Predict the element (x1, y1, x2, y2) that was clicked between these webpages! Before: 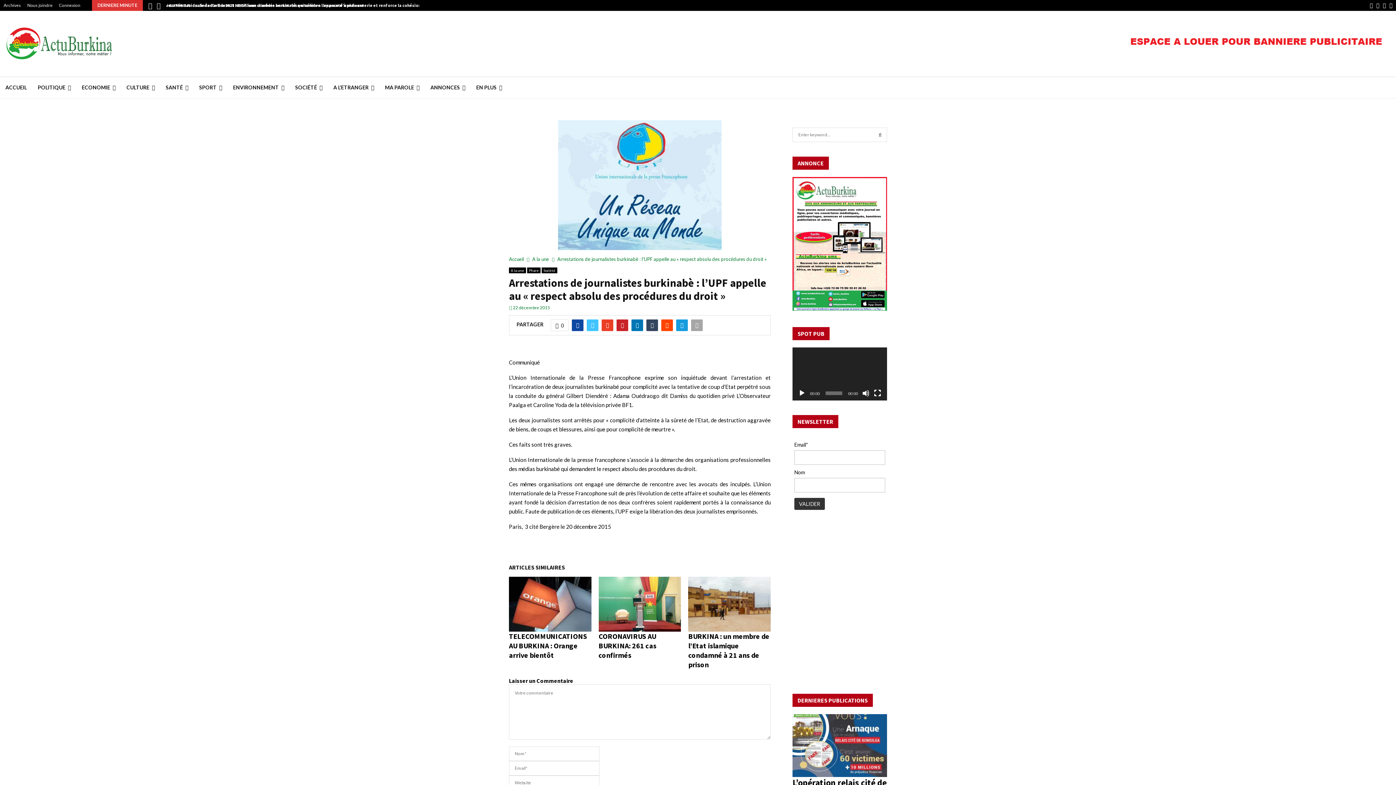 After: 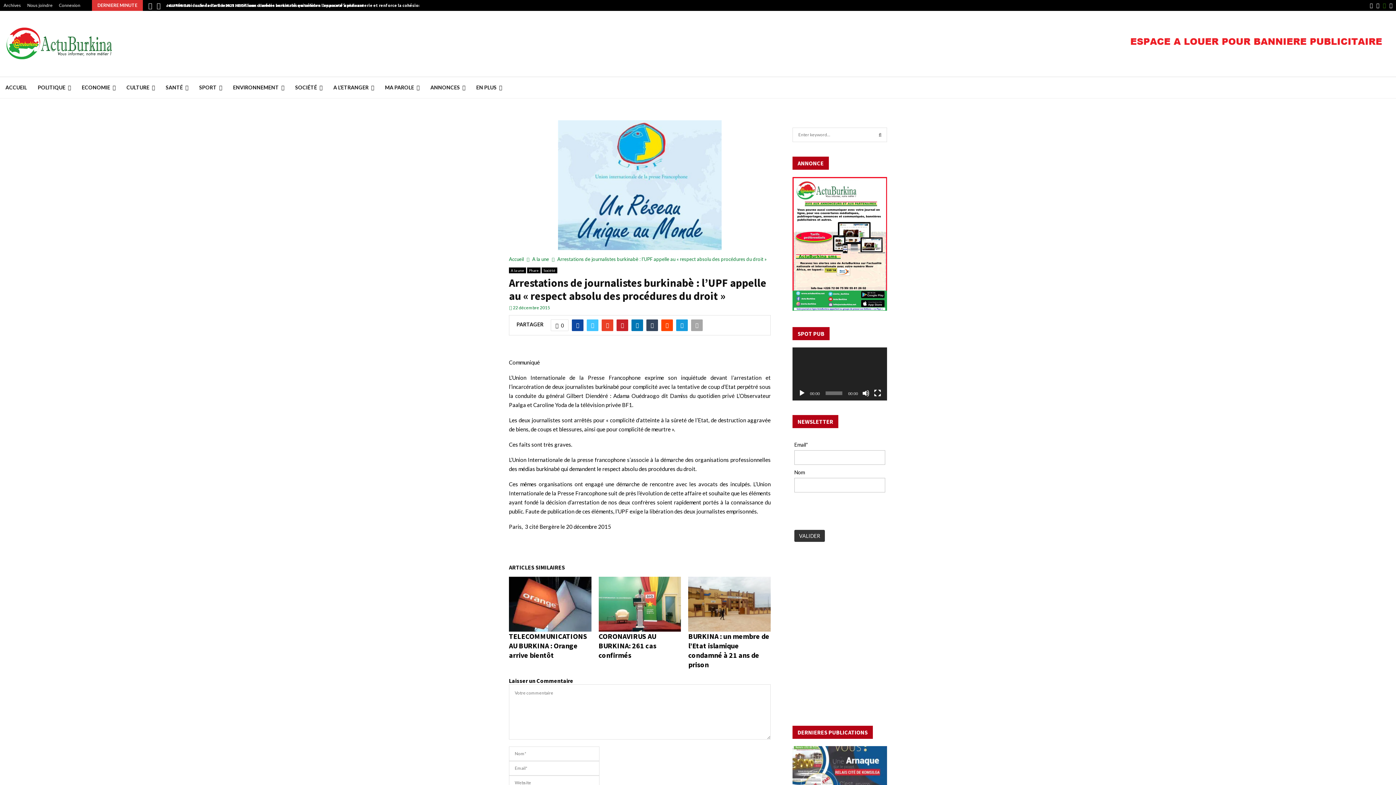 Action: label: Instagram bbox: (1383, 0, 1386, 10)